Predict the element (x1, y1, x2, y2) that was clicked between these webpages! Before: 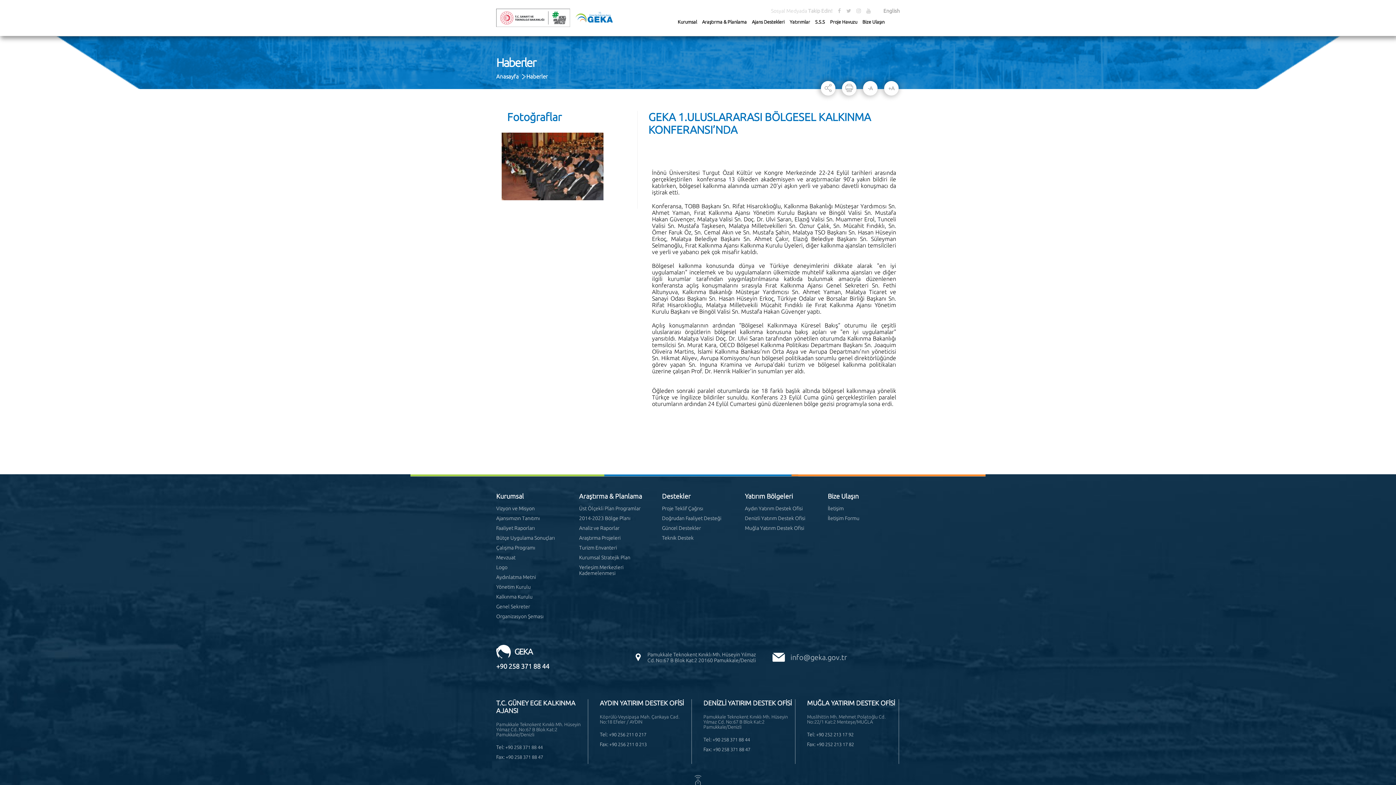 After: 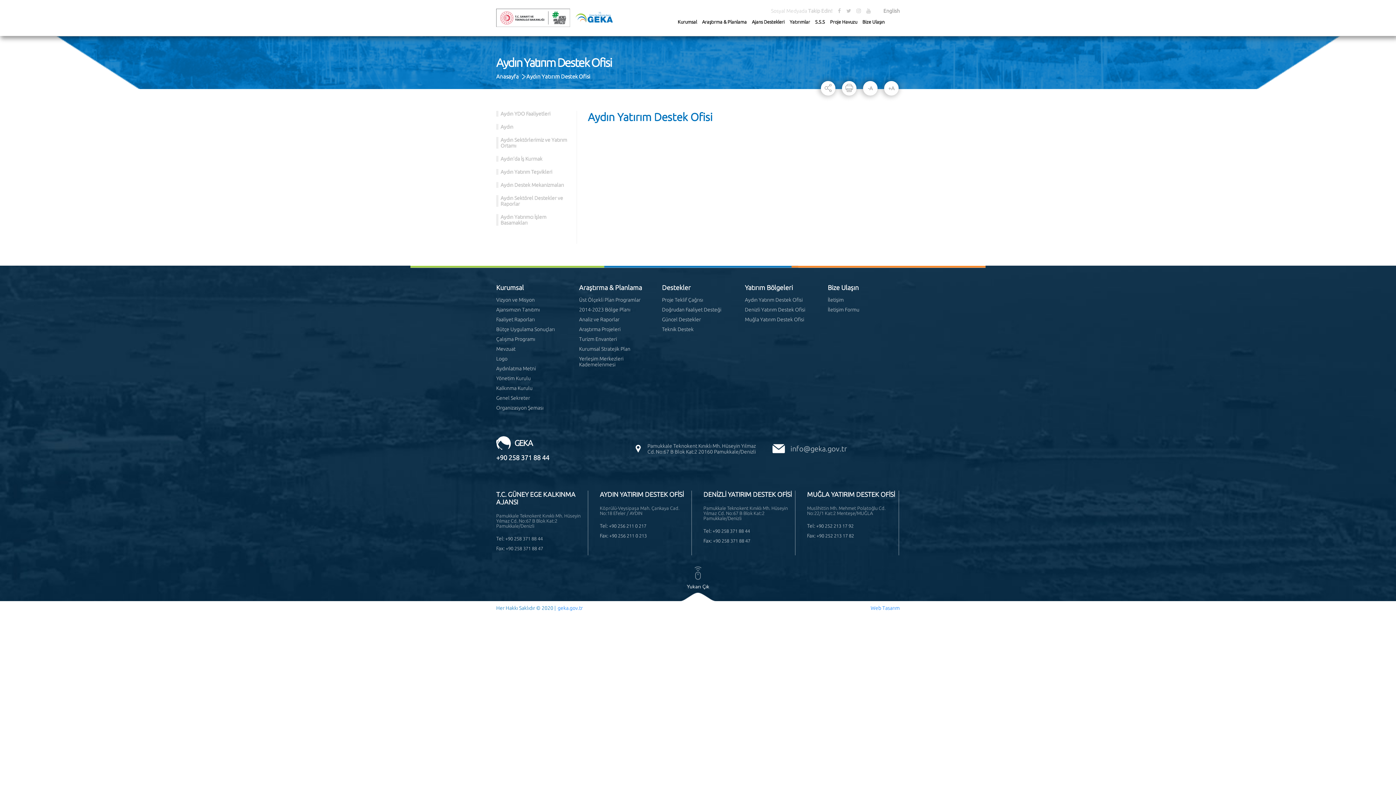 Action: label: Aydın Yatırım Destek Ofisi bbox: (745, 505, 802, 511)